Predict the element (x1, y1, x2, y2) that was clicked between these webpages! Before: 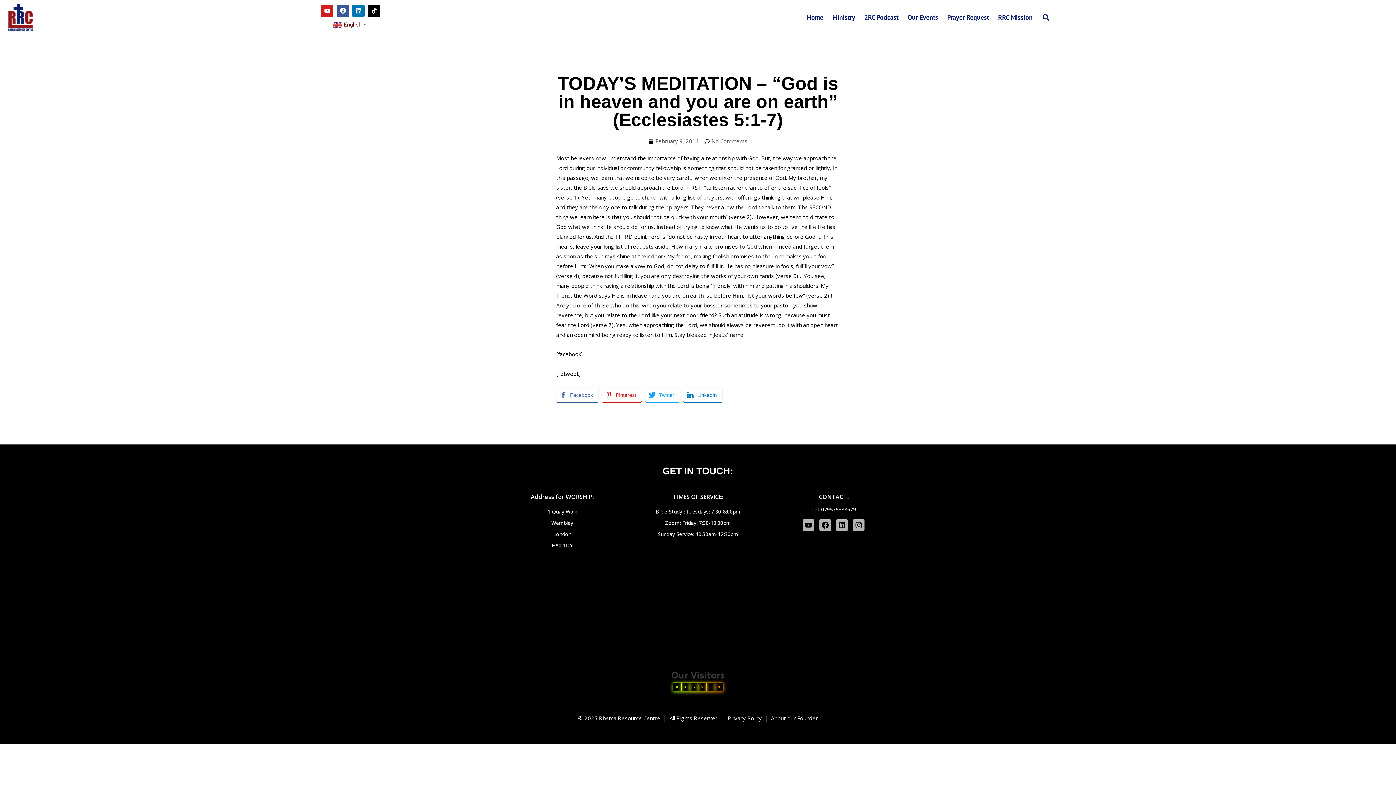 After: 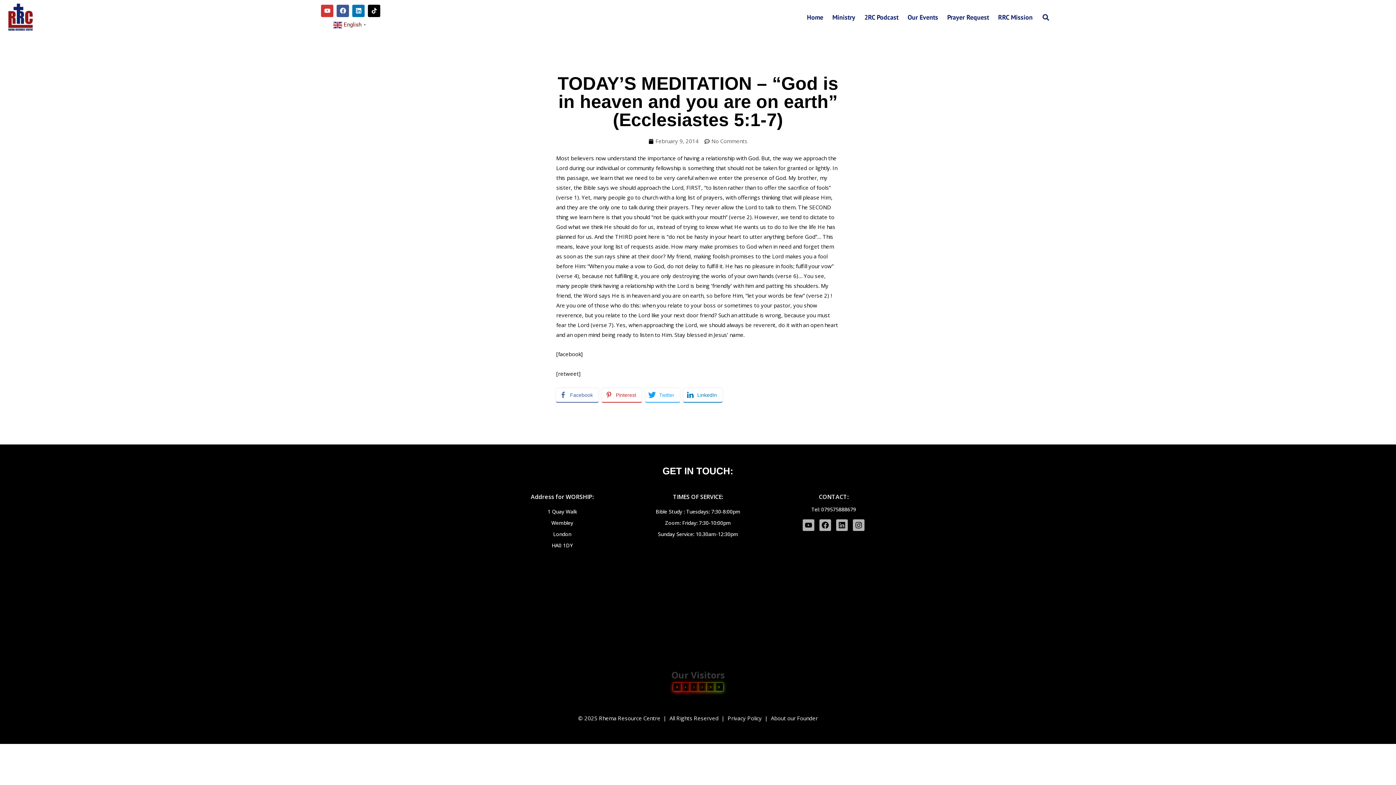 Action: label: Youtube bbox: (321, 4, 333, 17)